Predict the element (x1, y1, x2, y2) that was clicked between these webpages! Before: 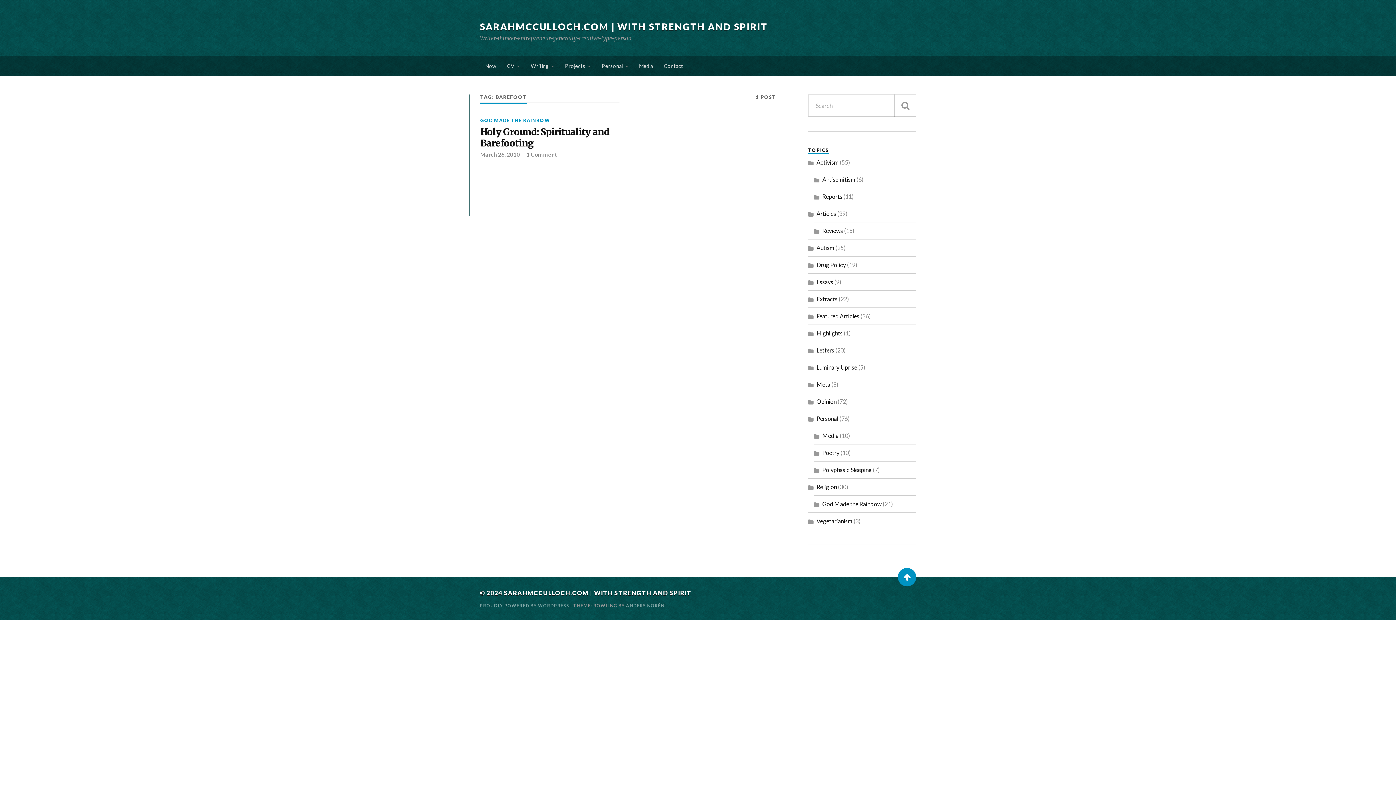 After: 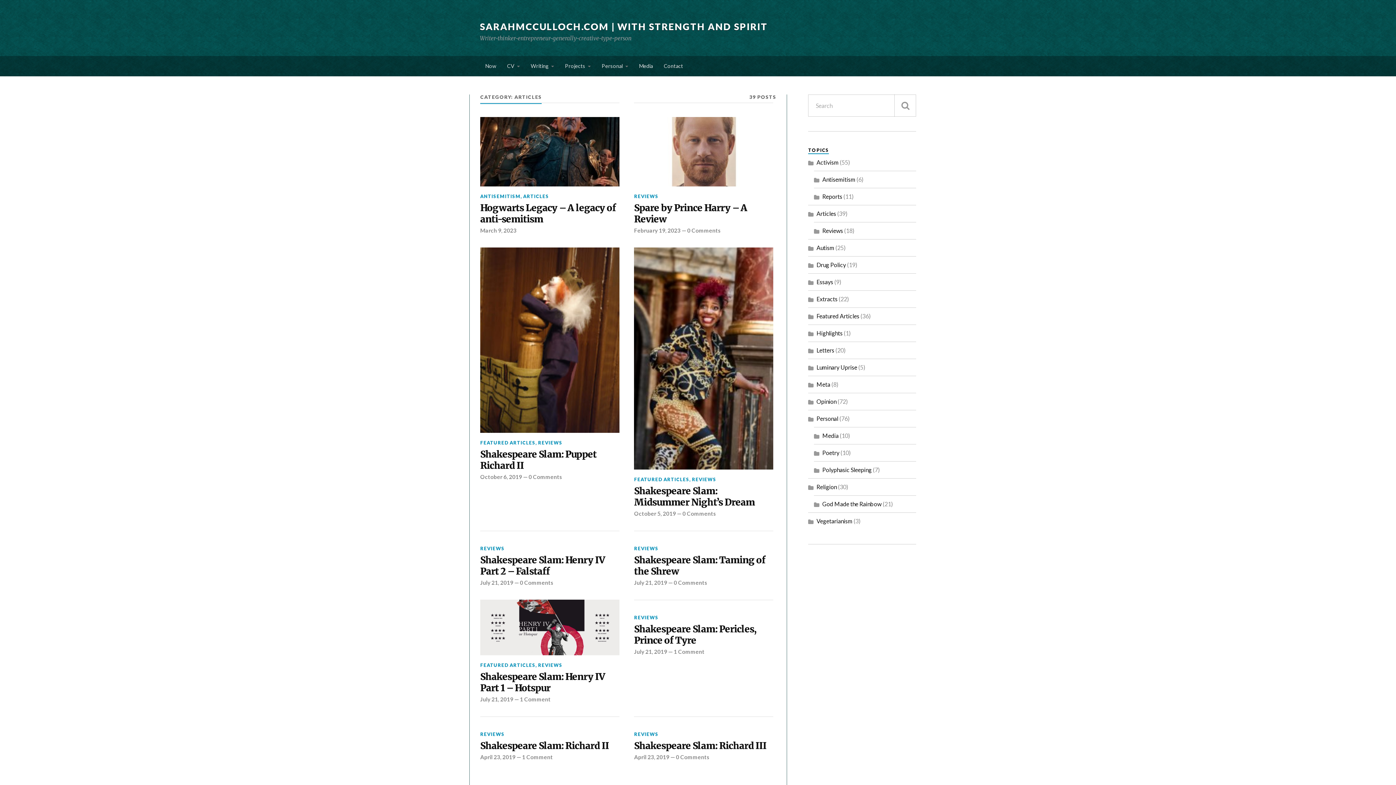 Action: bbox: (808, 205, 836, 222) label: Articles